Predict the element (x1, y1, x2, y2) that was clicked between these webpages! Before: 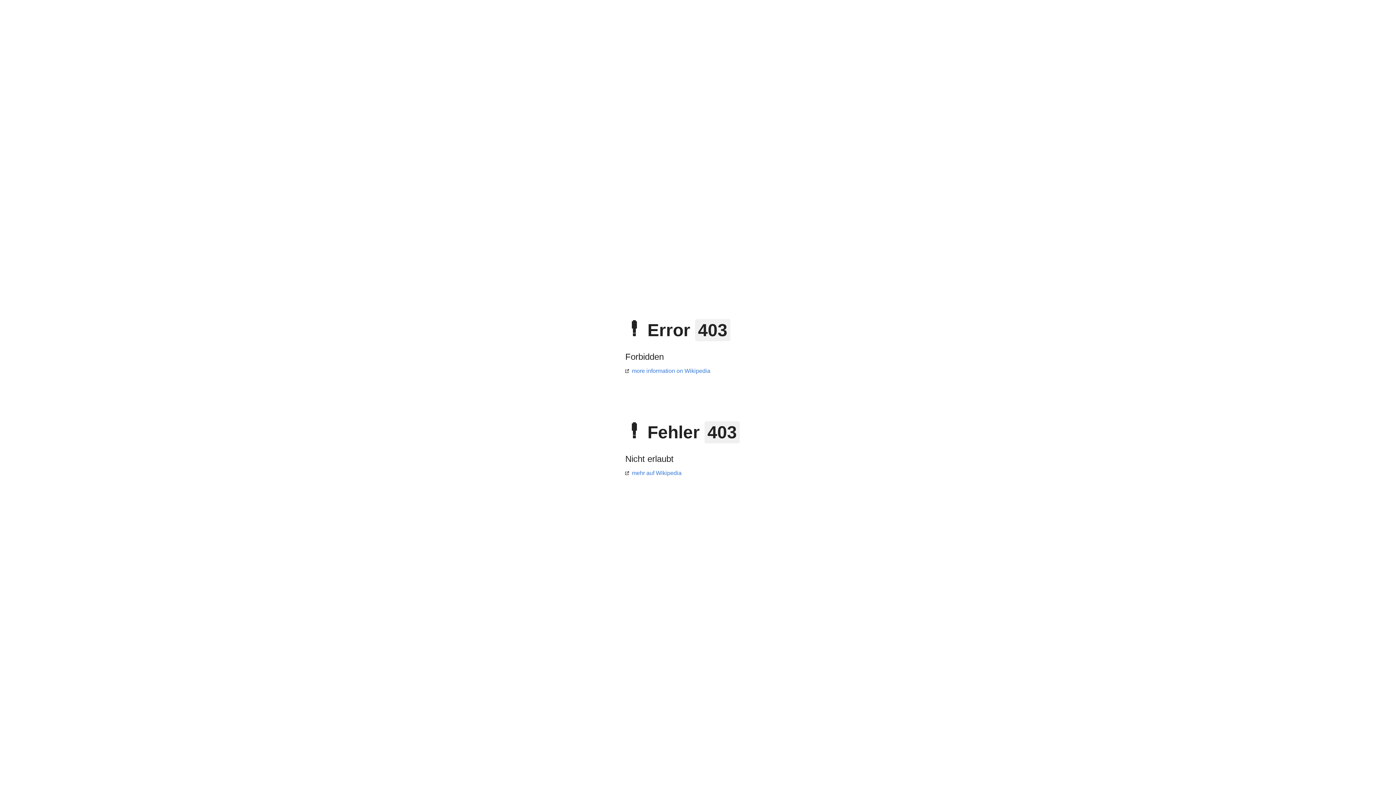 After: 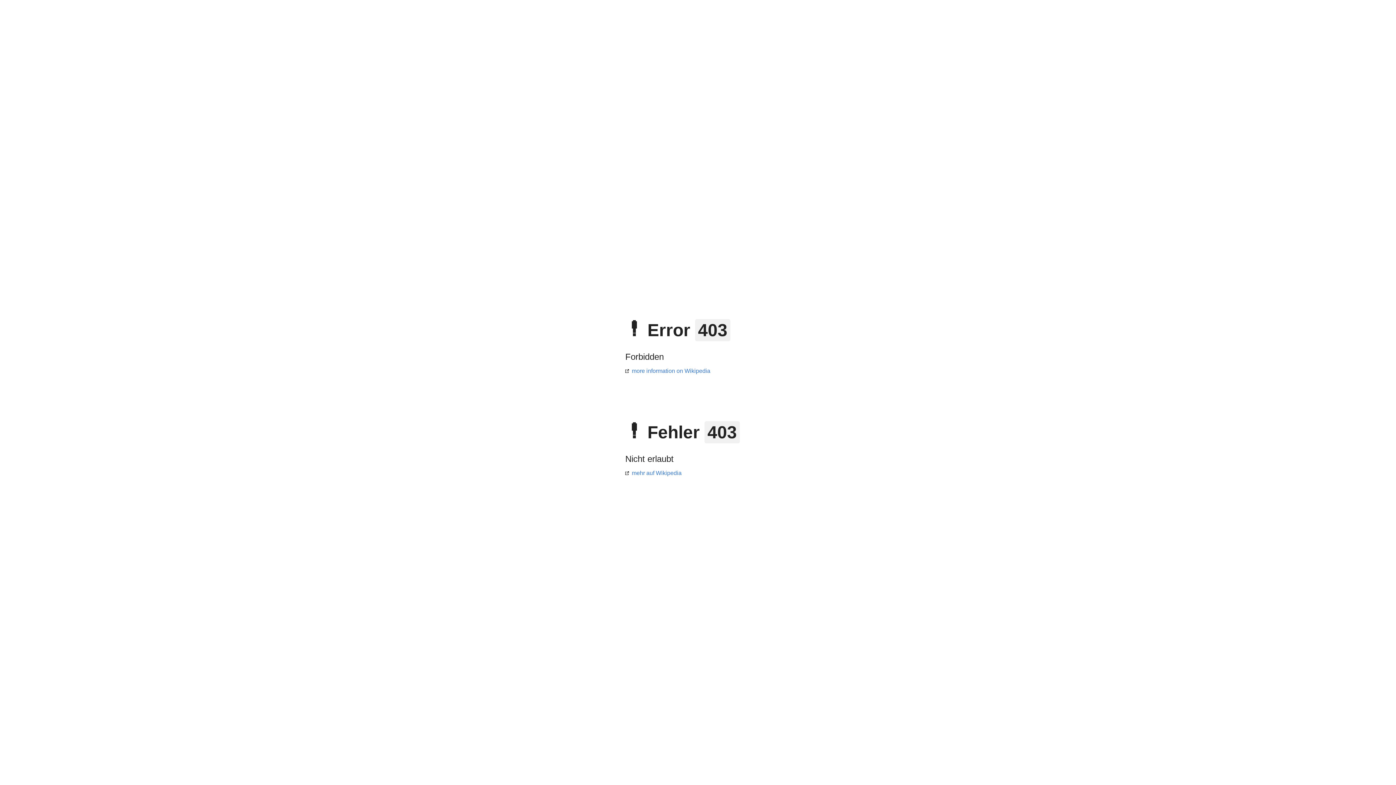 Action: label: mehr auf Wikipedia bbox: (625, 470, 681, 476)